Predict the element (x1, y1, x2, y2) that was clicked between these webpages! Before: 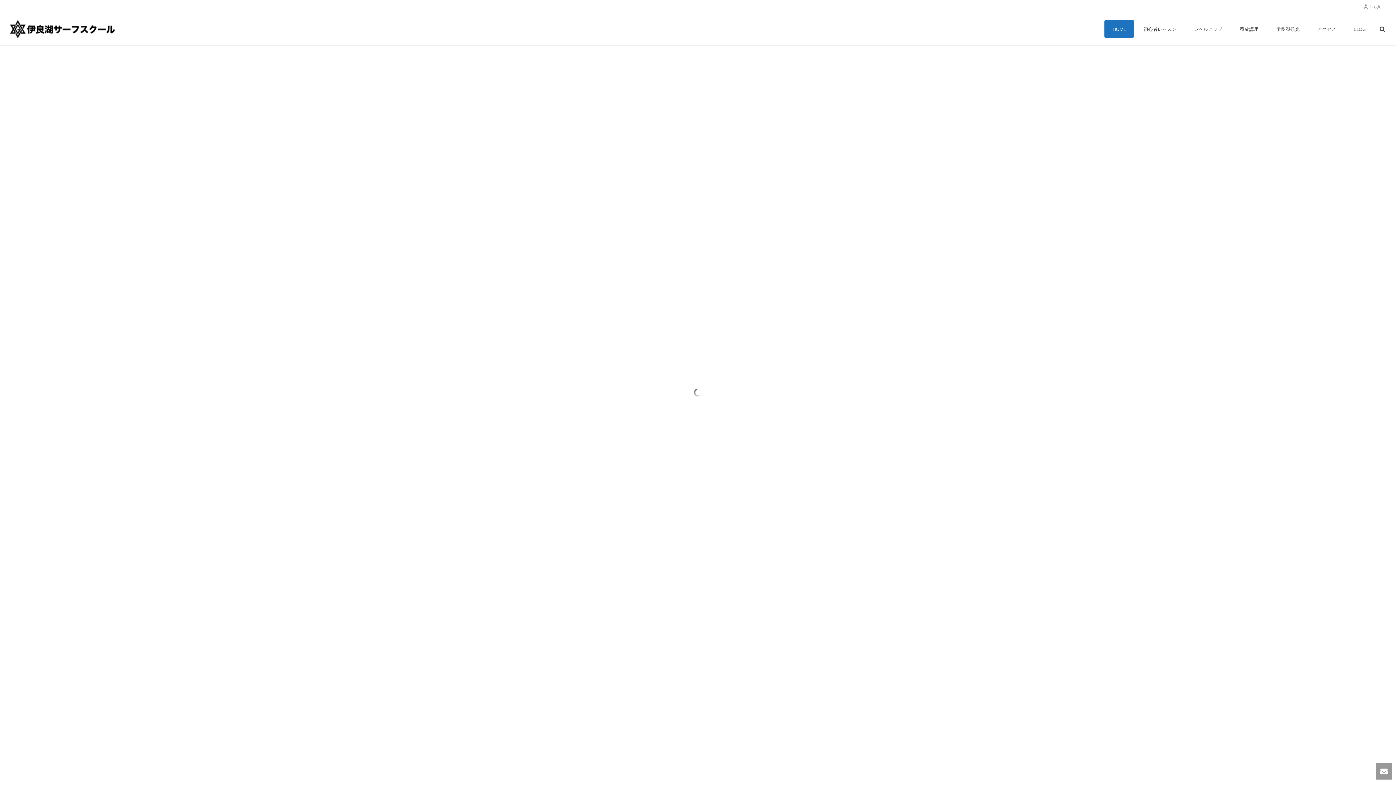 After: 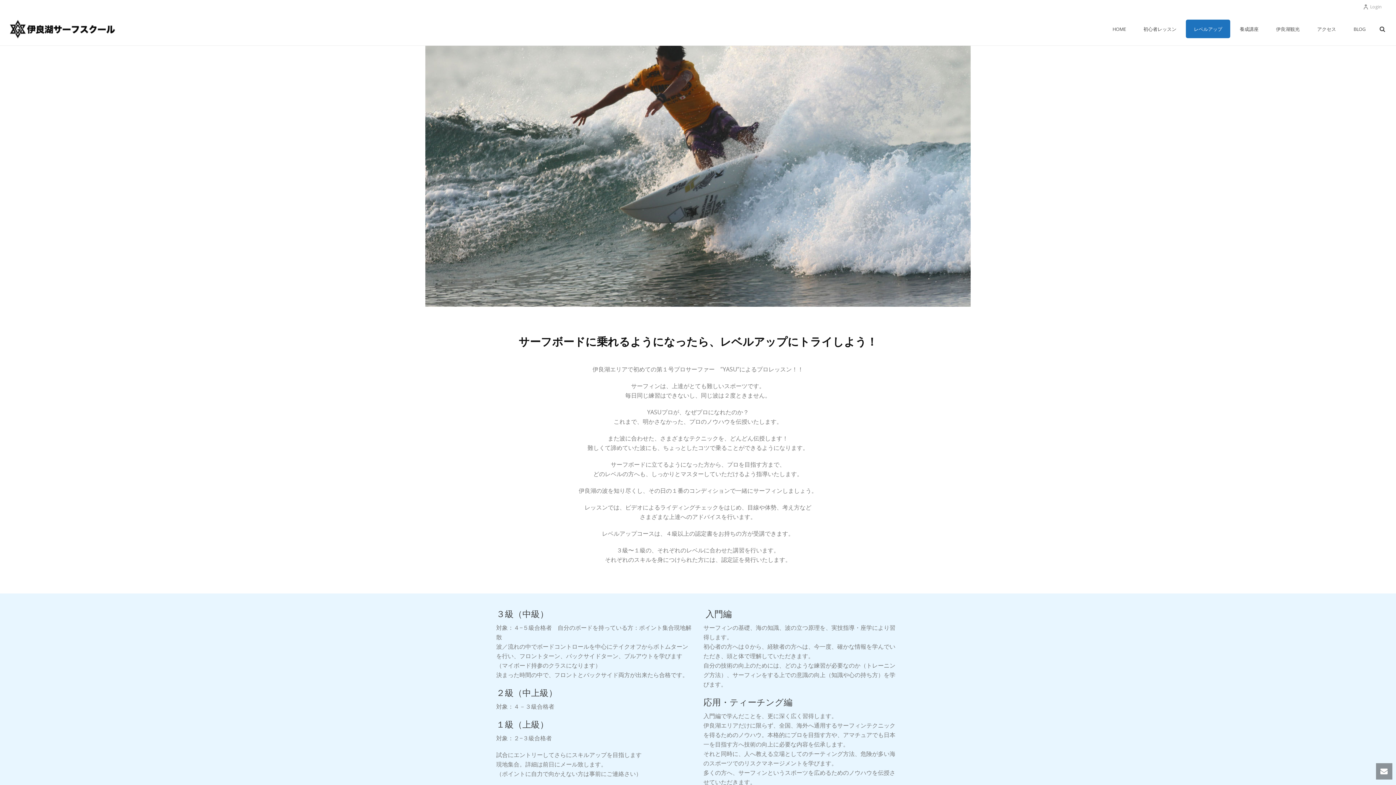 Action: bbox: (1186, 19, 1230, 38) label: レベルアップ